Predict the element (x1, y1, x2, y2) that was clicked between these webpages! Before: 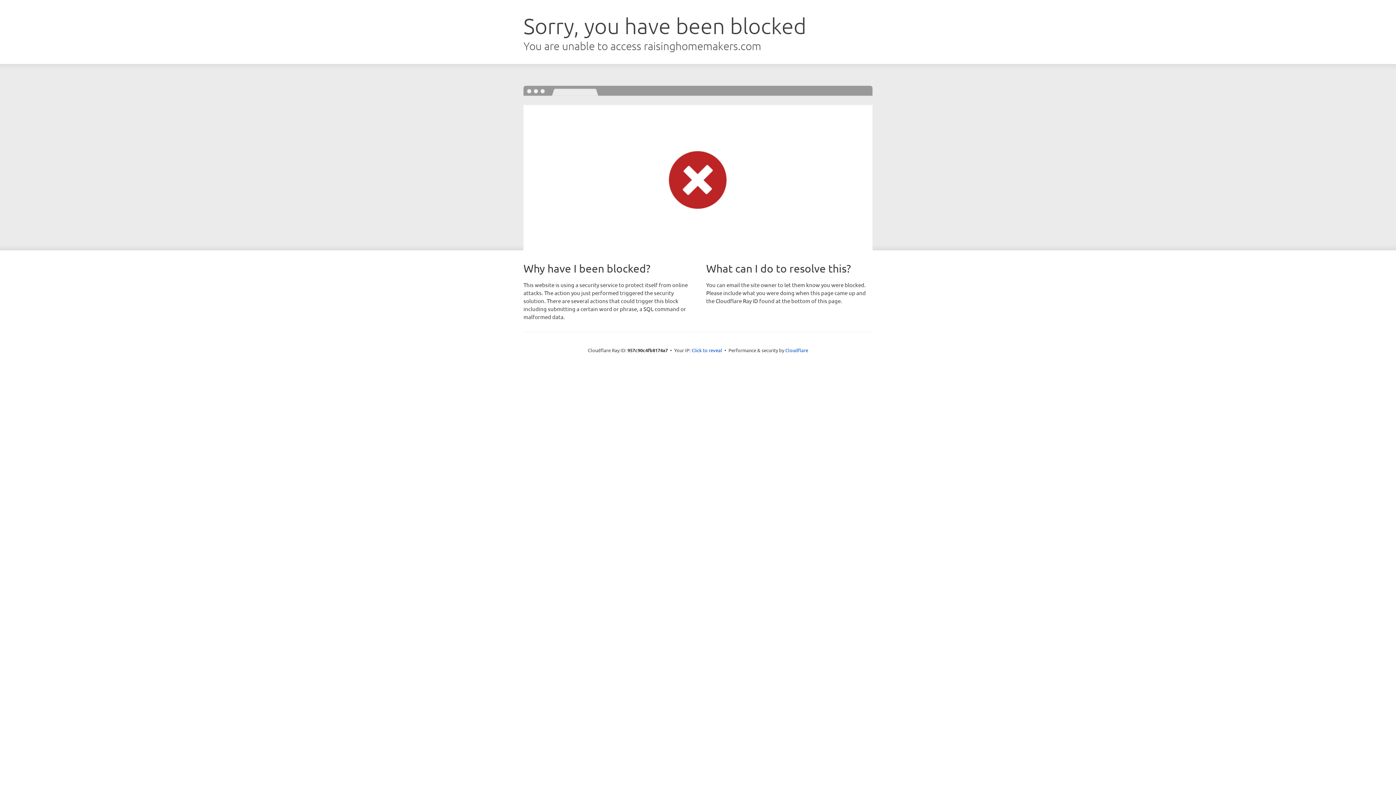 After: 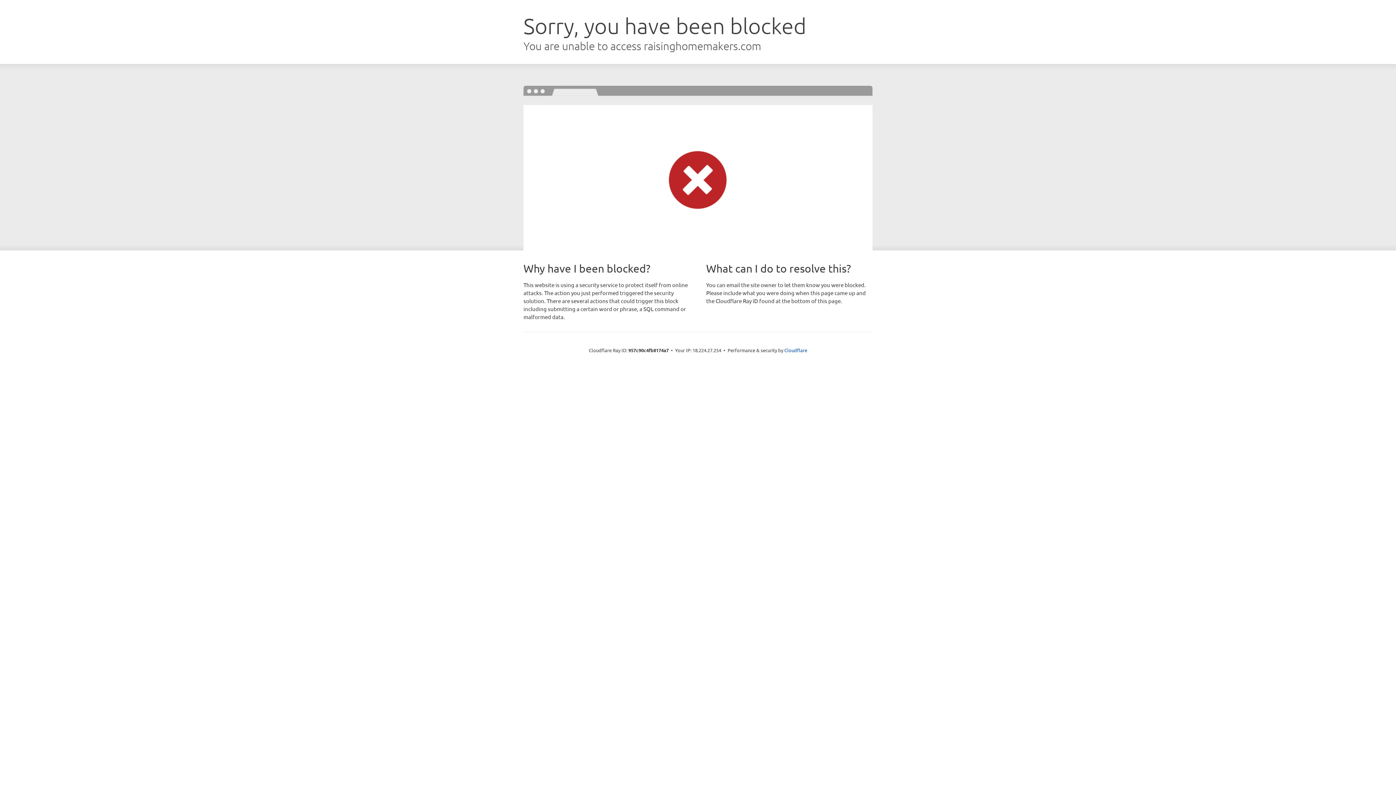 Action: label: Click to reveal bbox: (691, 346, 722, 353)